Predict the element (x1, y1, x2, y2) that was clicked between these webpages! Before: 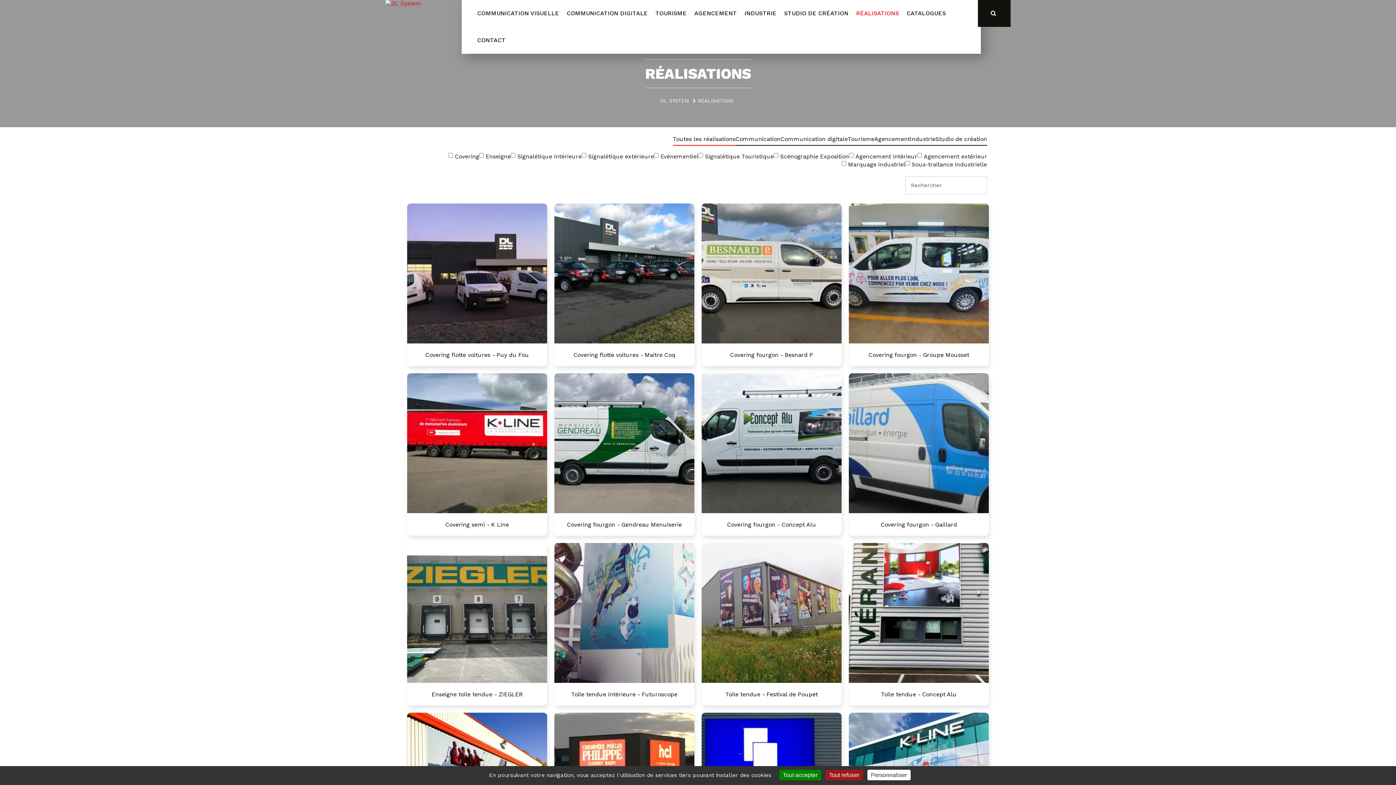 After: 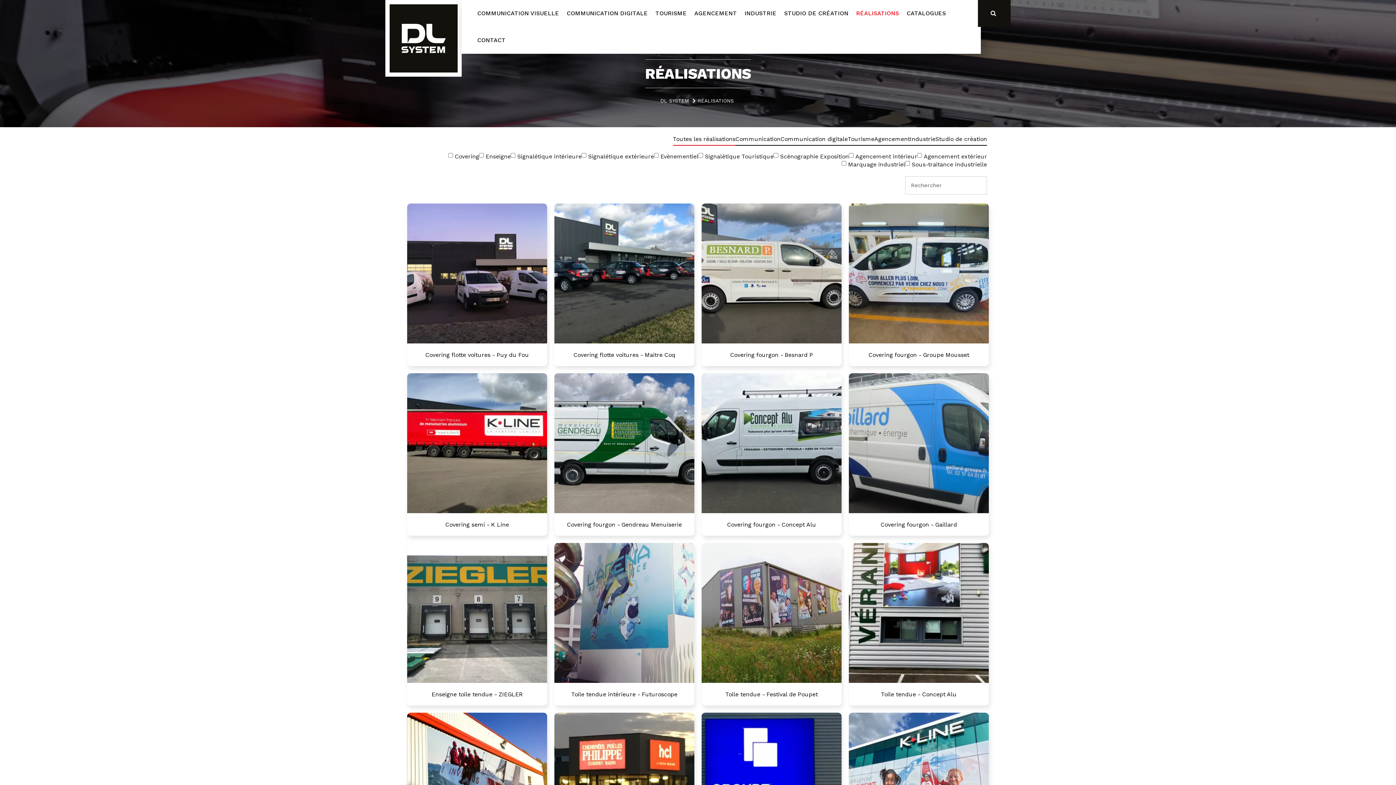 Action: label: RÉALISATIONS bbox: (853, 0, 902, 26)